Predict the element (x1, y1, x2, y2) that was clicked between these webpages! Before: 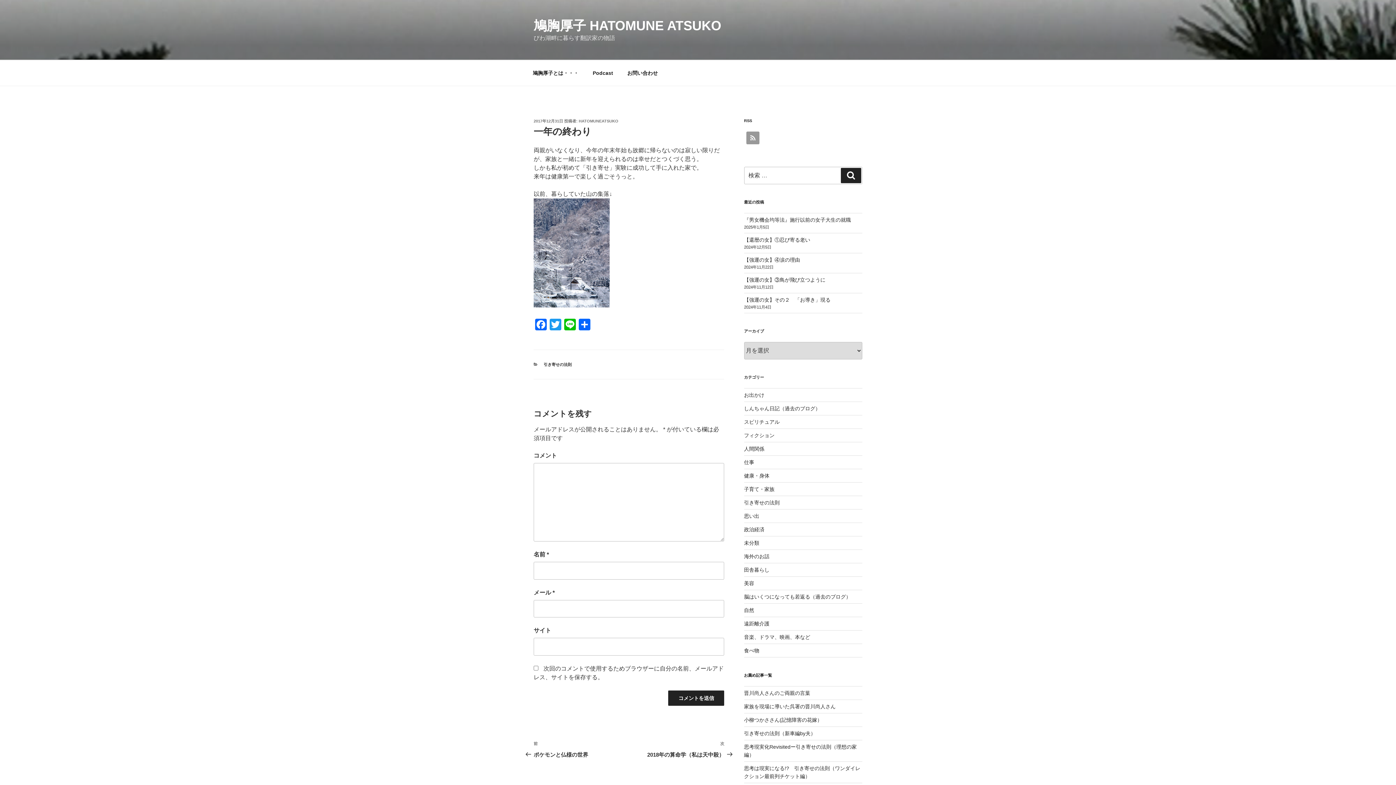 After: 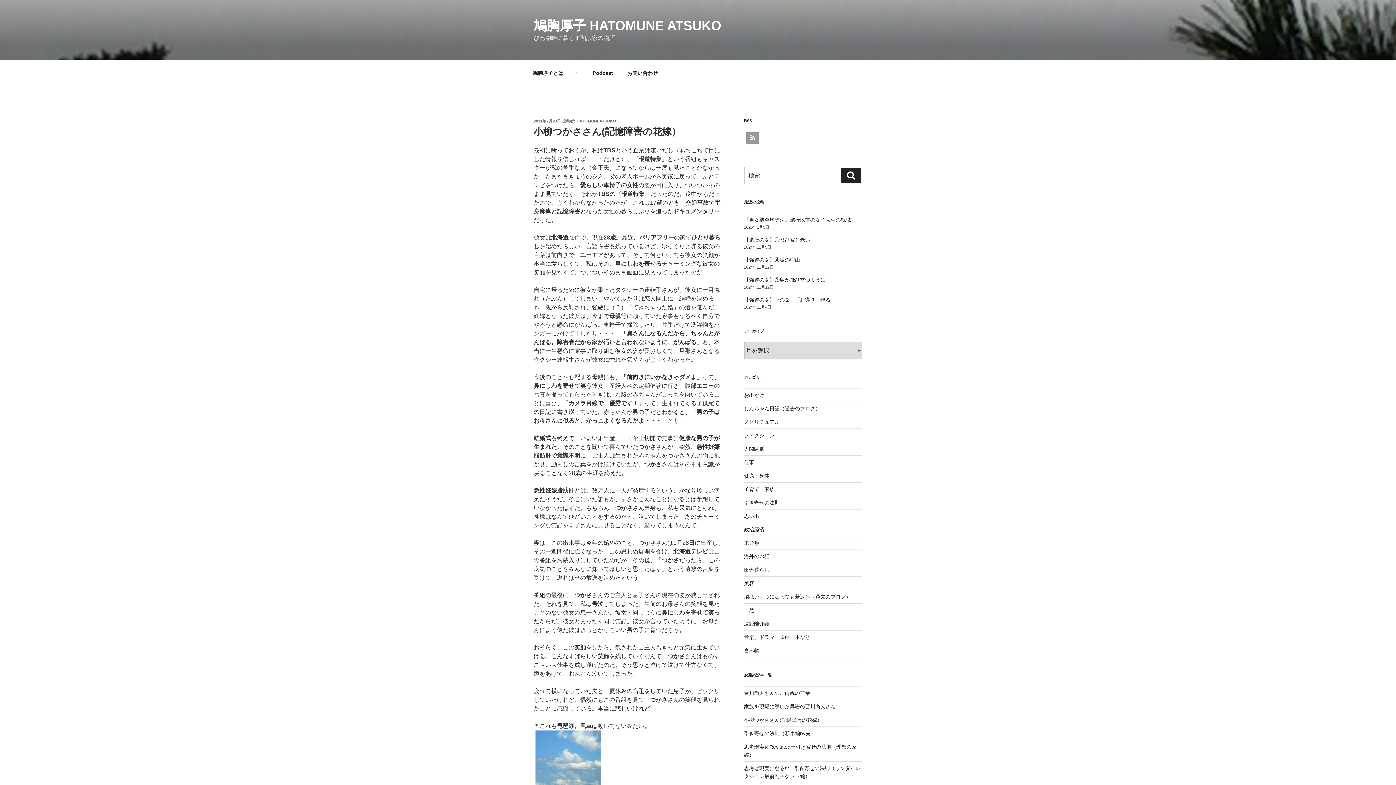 Action: bbox: (744, 717, 822, 723) label: 小柳つかささん(記憶障害の花嫁）